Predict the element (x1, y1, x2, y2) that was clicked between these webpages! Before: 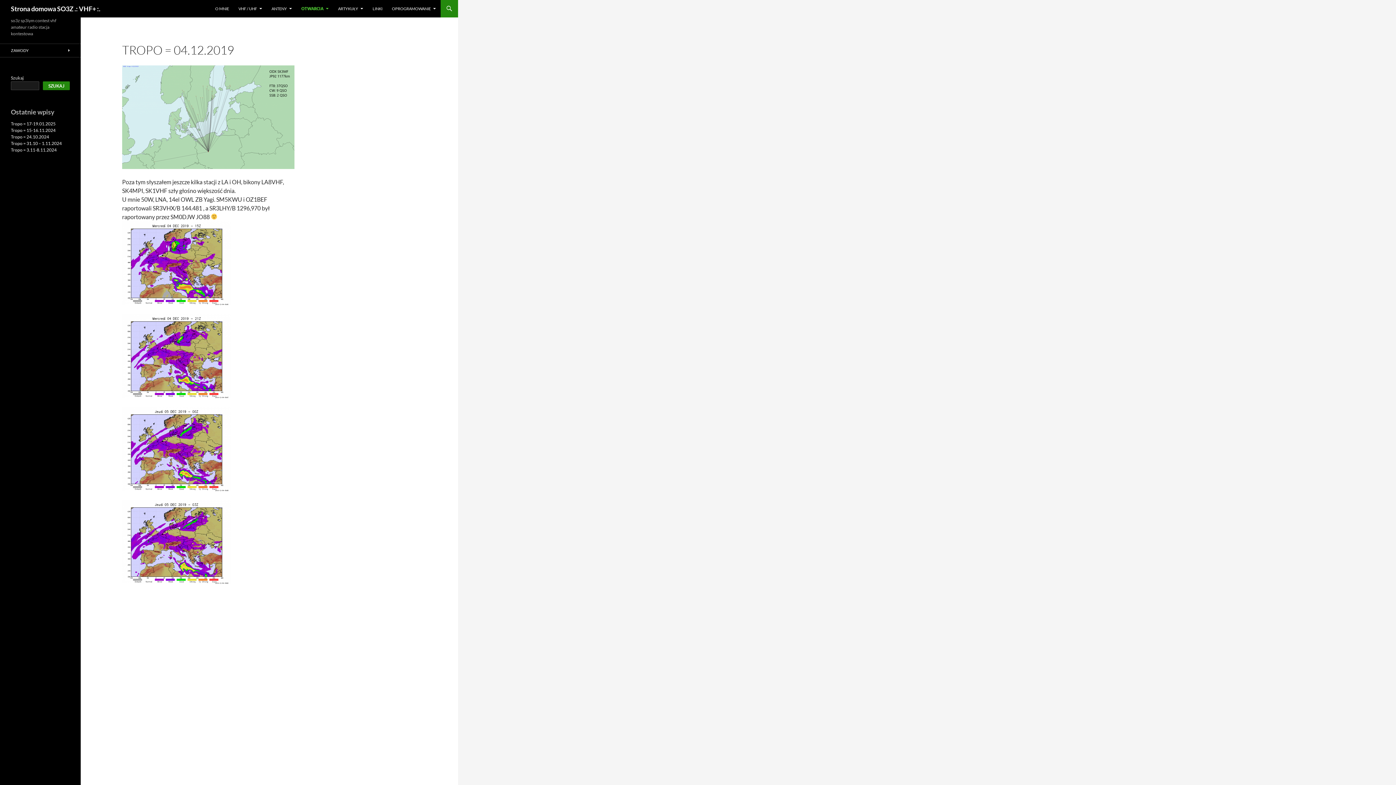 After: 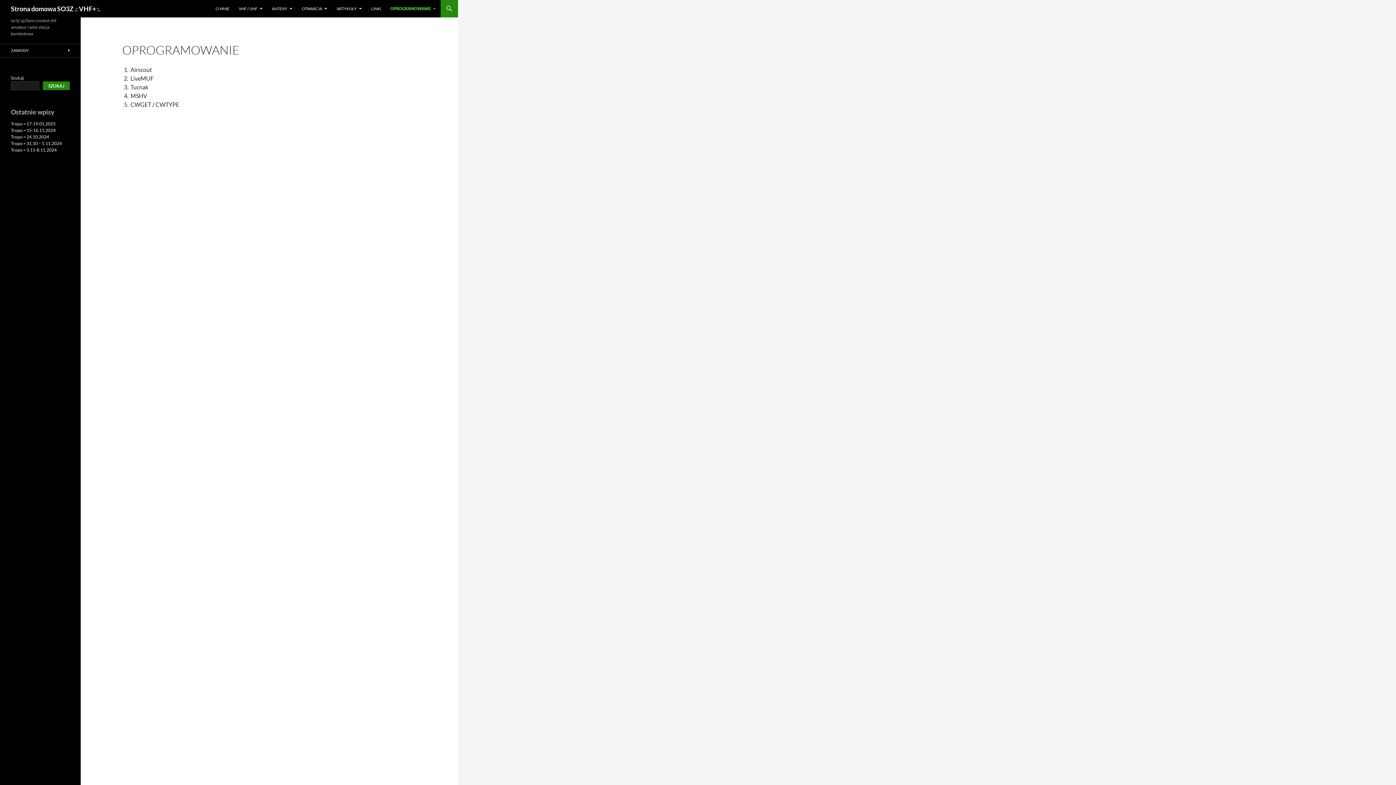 Action: bbox: (387, 0, 440, 17) label: OPROGRAMOWANIE